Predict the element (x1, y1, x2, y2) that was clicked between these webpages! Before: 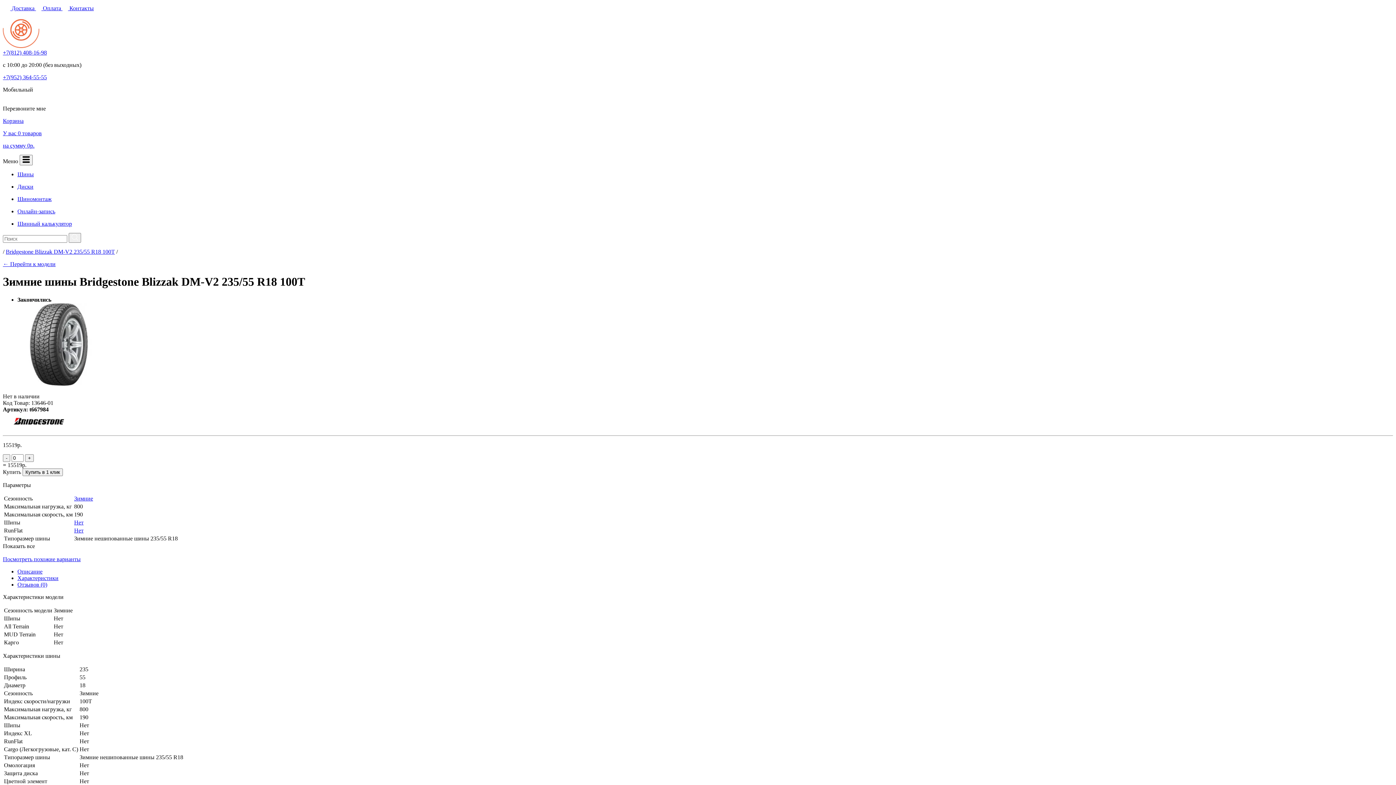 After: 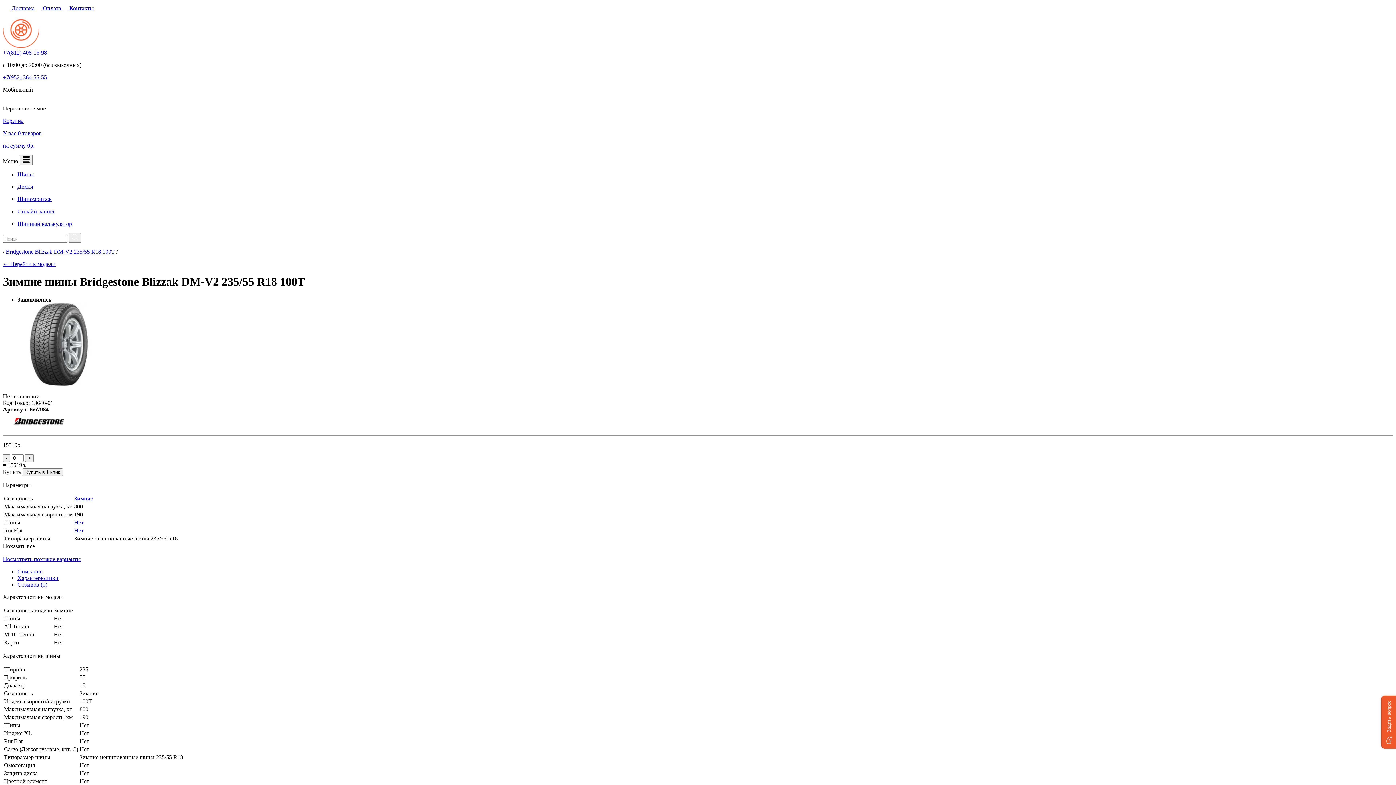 Action: bbox: (2, 543, 34, 549) label: Показать все